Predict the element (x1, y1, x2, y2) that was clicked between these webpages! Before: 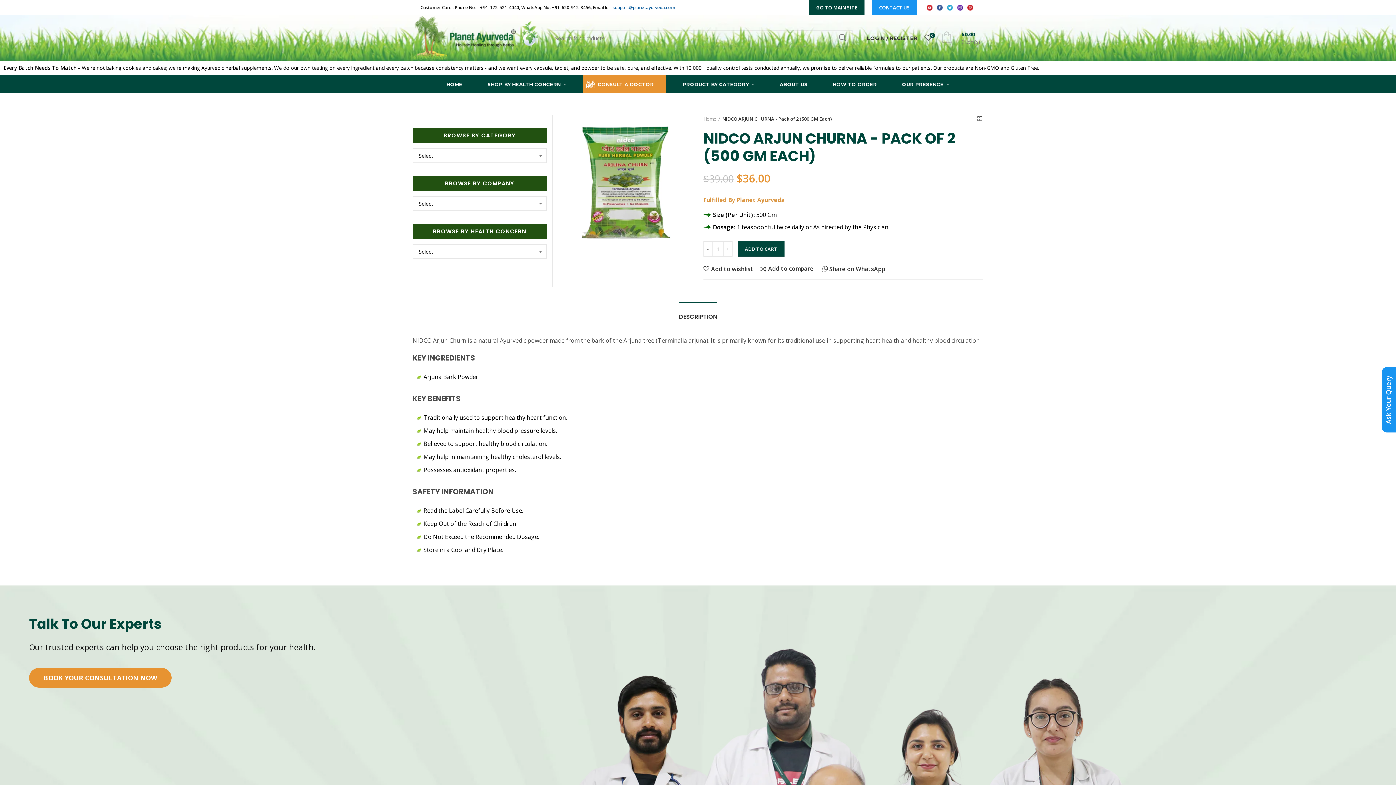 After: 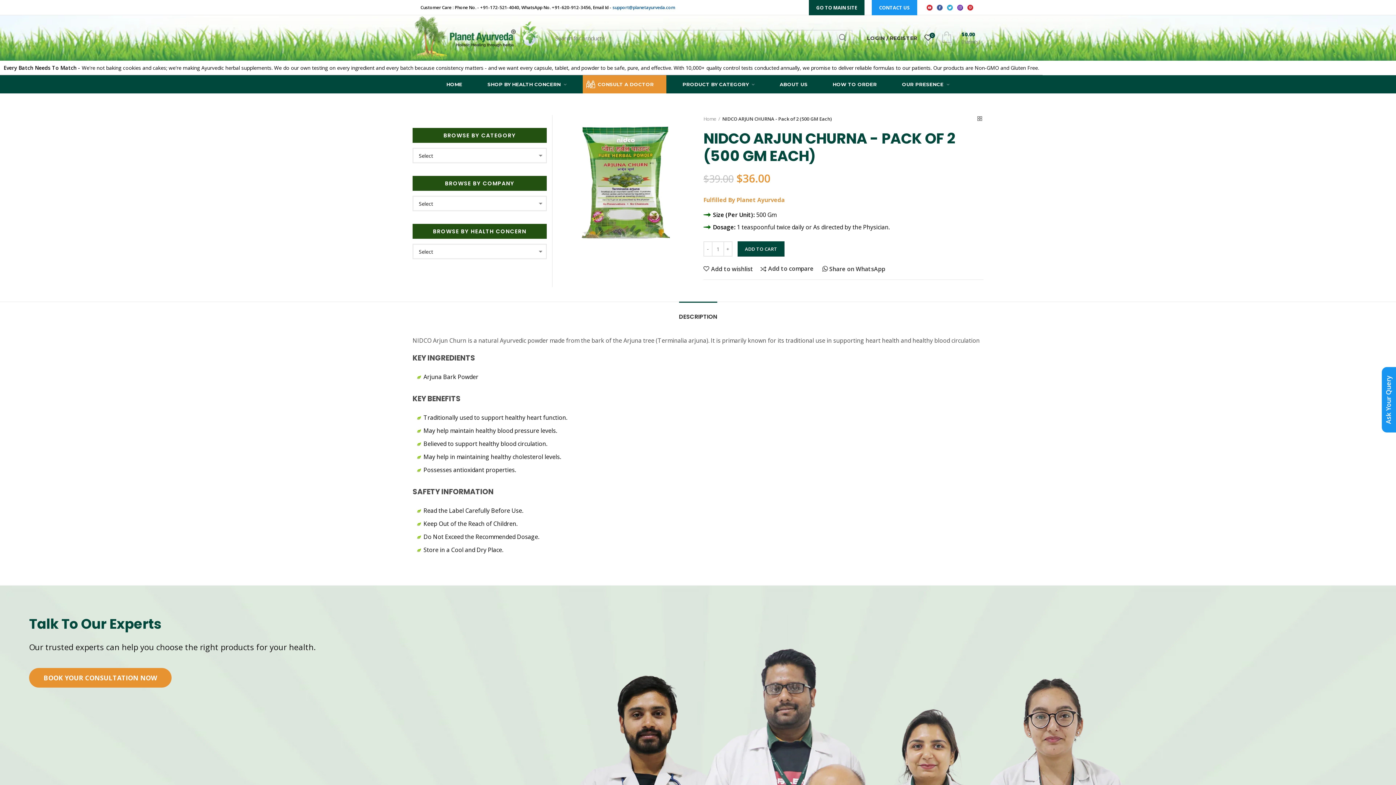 Action: bbox: (889, 75, 962, 93) label: OUR PRESENCE 